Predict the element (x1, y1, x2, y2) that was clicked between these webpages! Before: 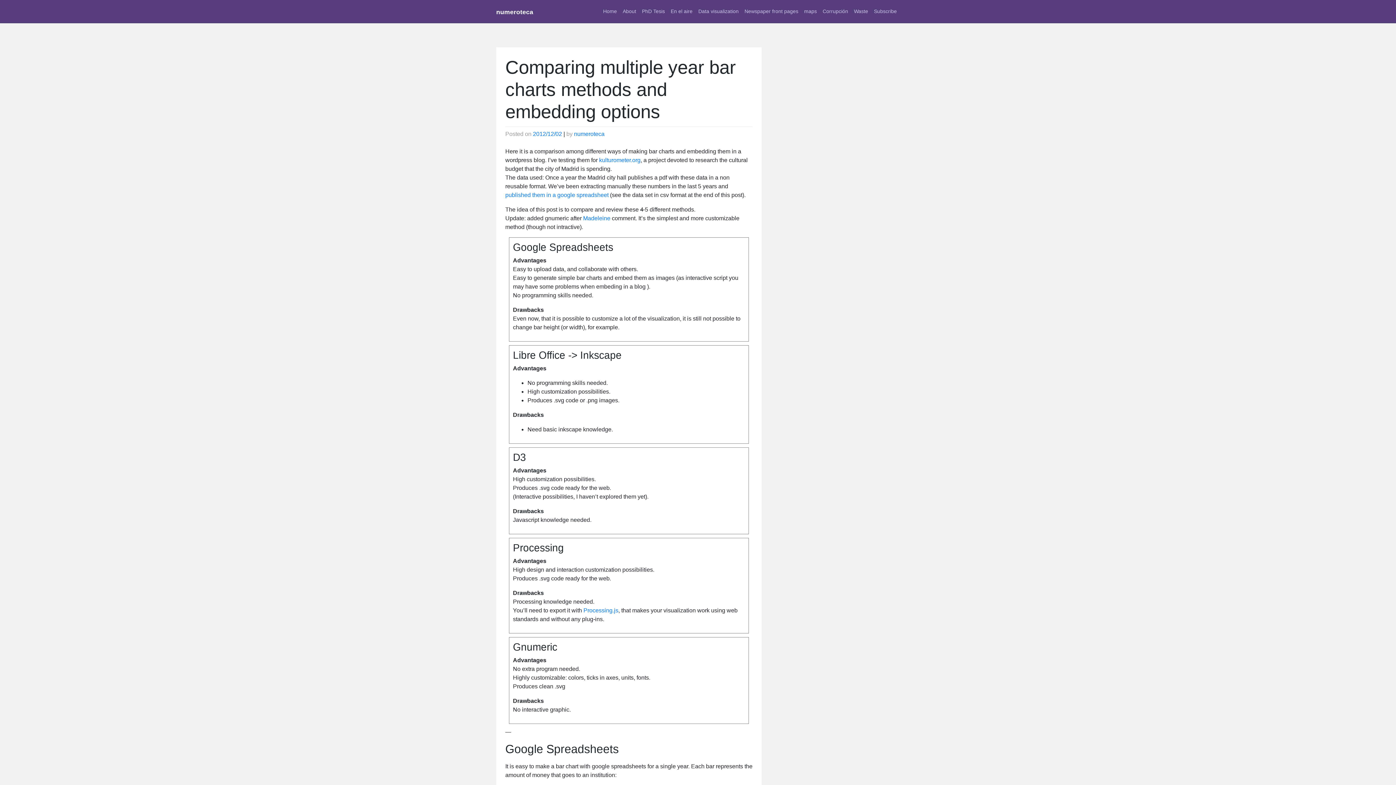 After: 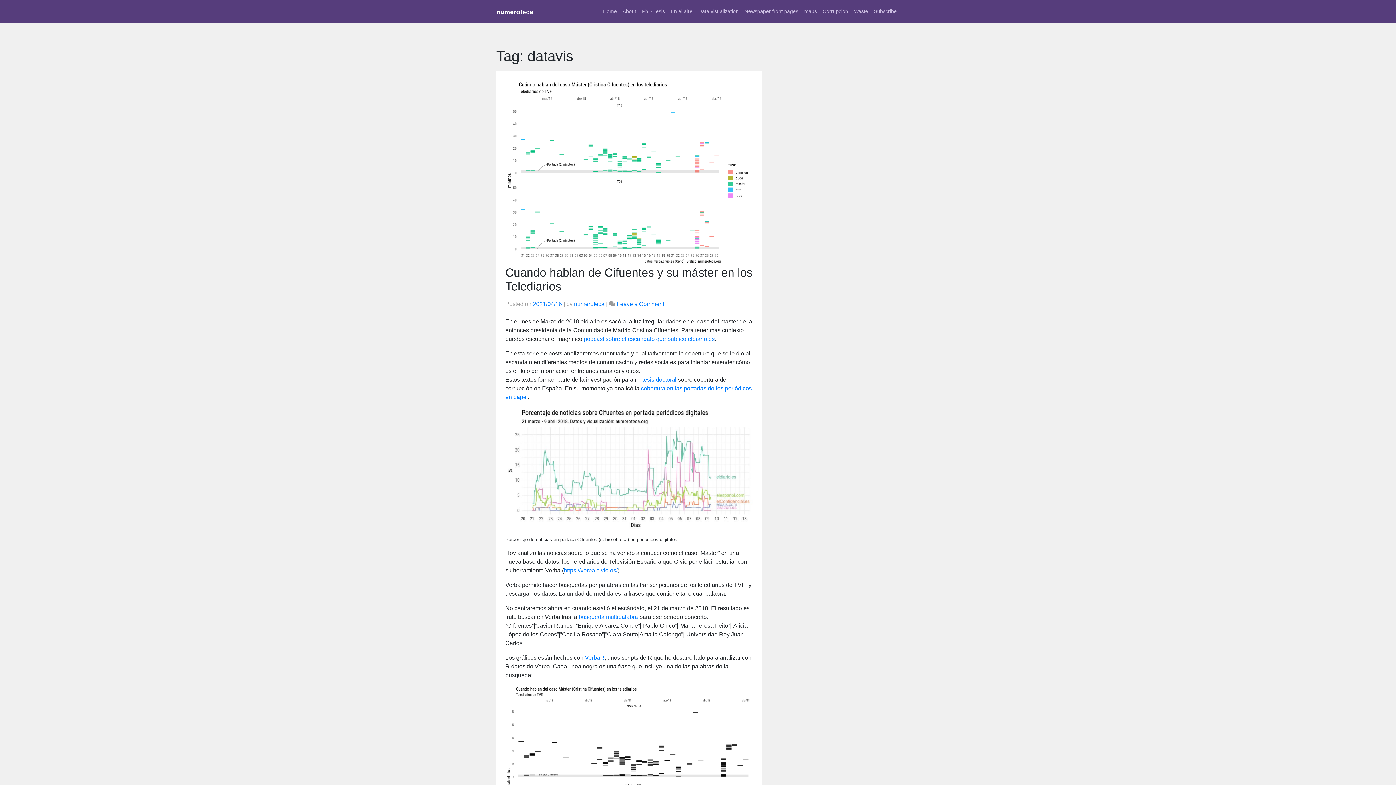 Action: label: Data visualization bbox: (695, 4, 741, 18)